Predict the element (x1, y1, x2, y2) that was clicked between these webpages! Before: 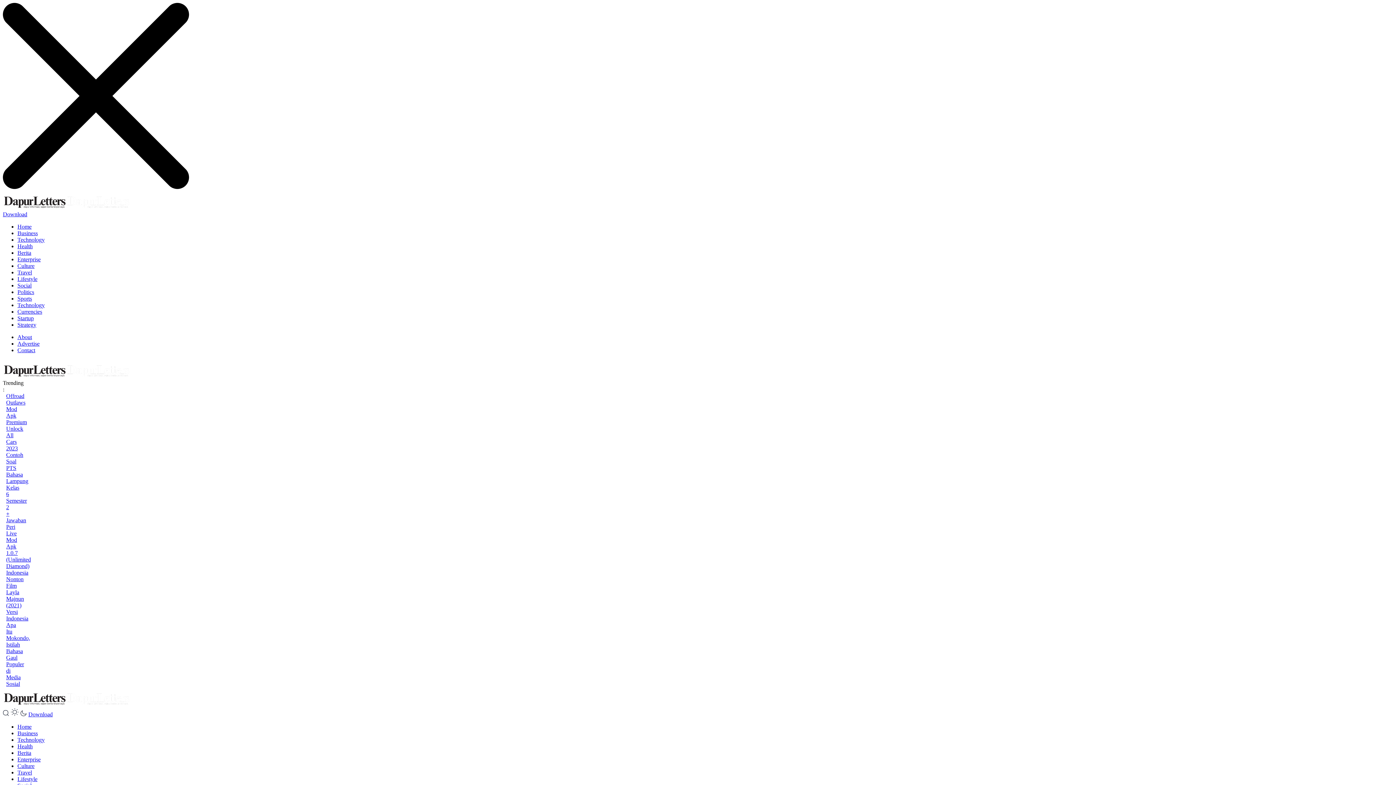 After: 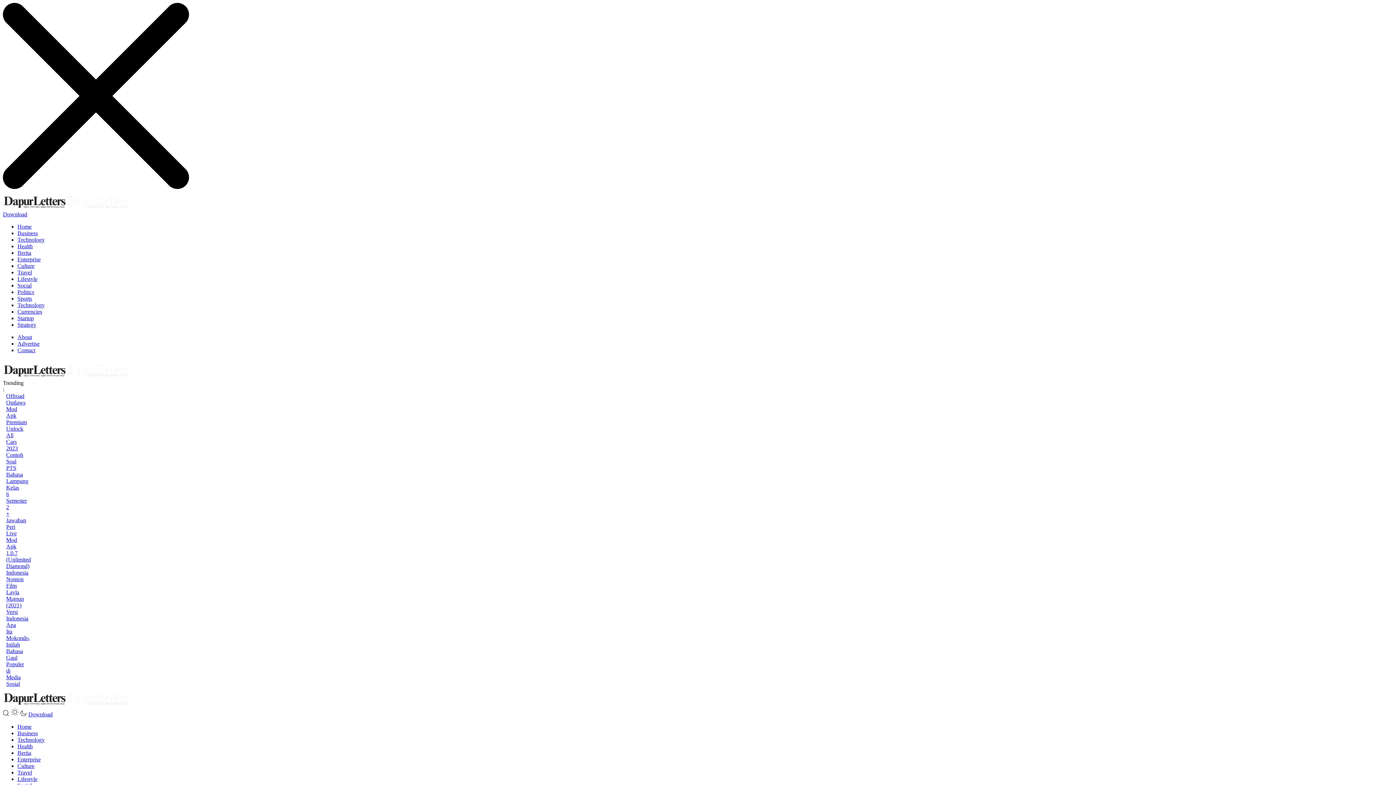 Action: label: Lifestyle bbox: (17, 776, 37, 782)